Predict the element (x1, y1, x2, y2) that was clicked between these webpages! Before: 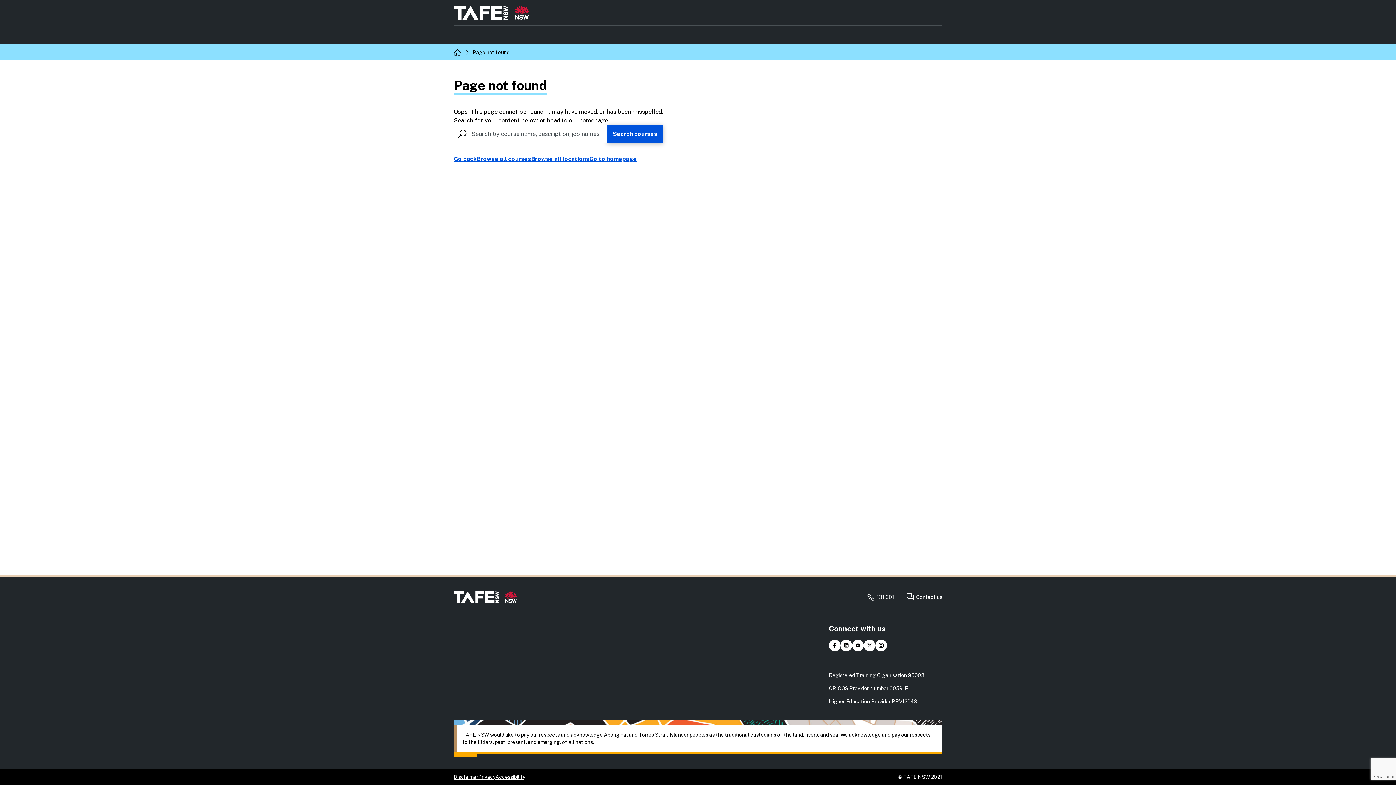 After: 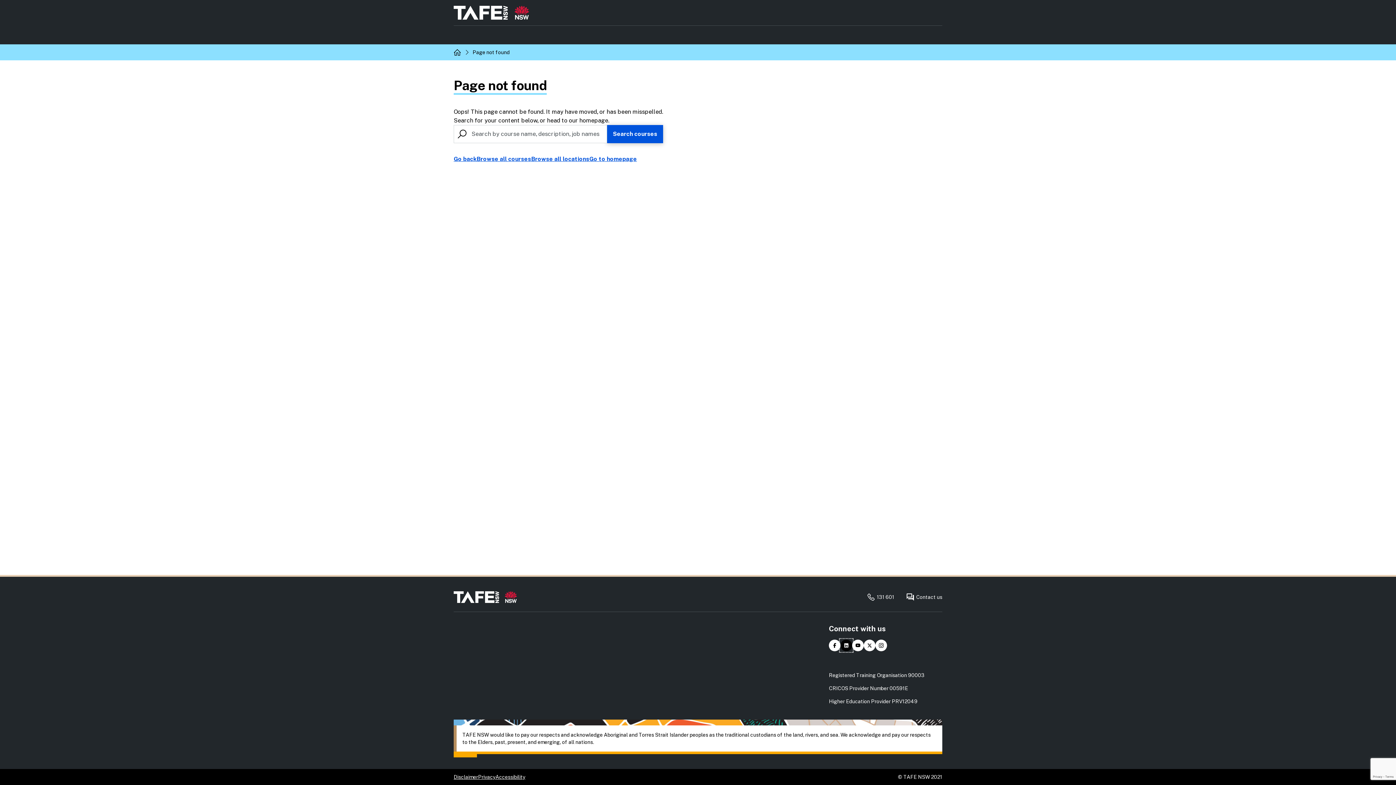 Action: label: Find us on LinkedIn bbox: (840, 640, 852, 651)